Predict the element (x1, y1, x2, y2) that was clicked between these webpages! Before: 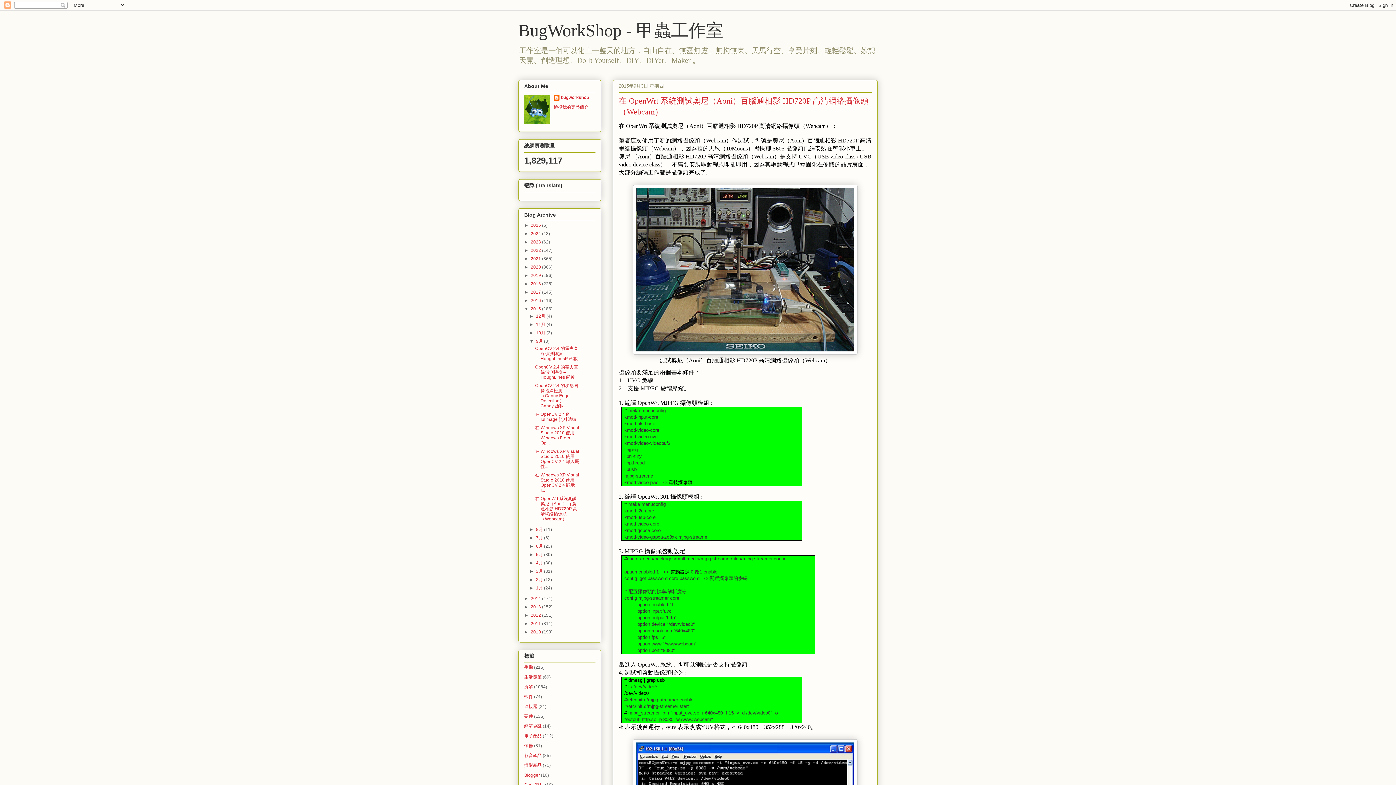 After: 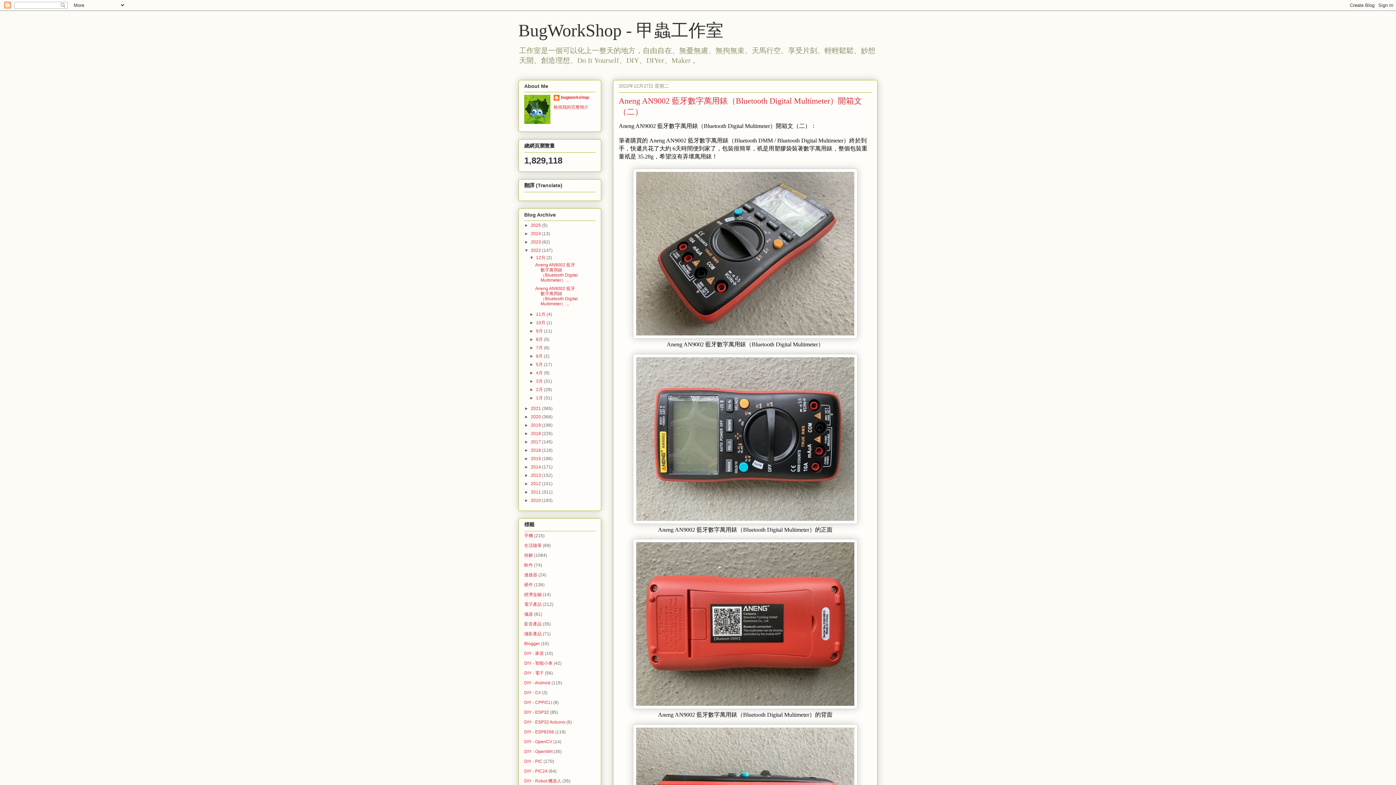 Action: bbox: (530, 247, 542, 252) label: 2022 